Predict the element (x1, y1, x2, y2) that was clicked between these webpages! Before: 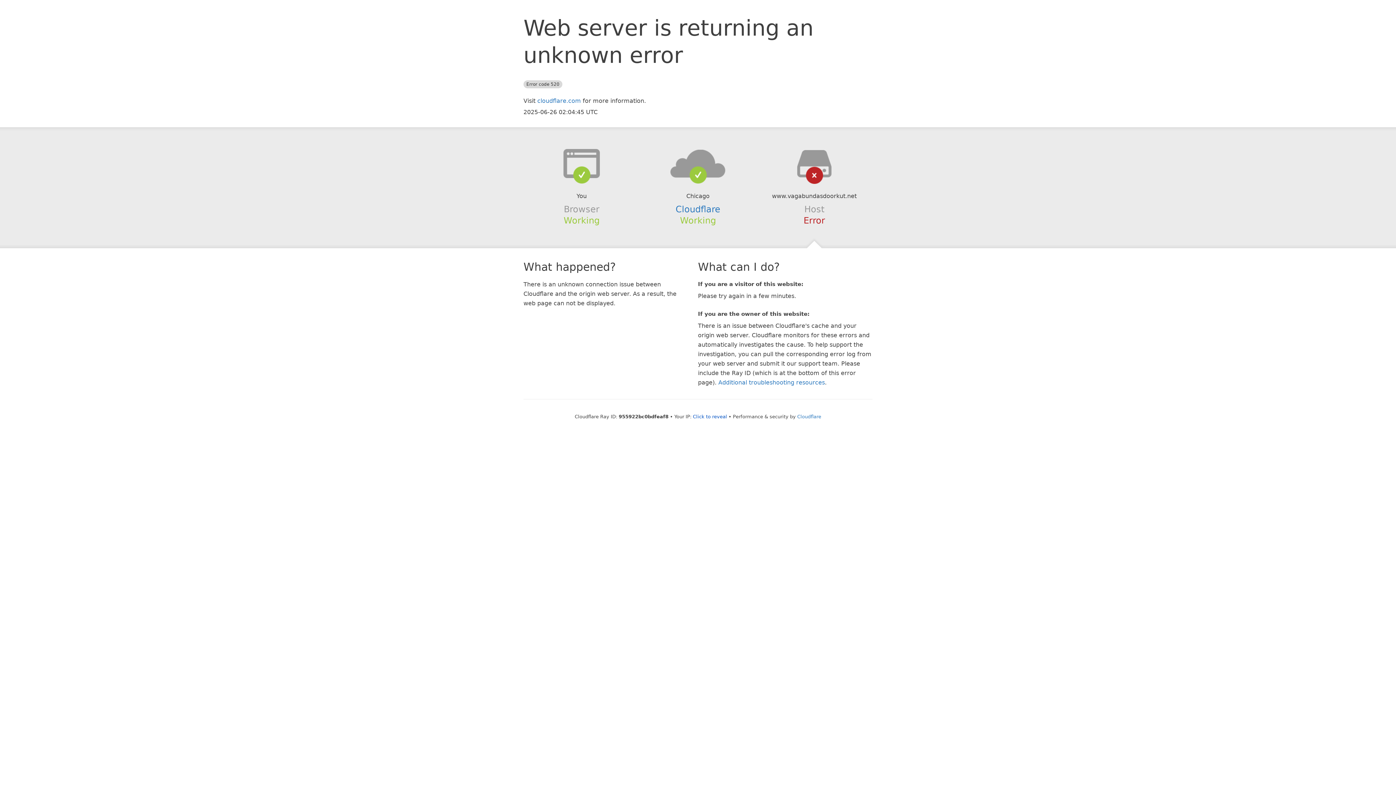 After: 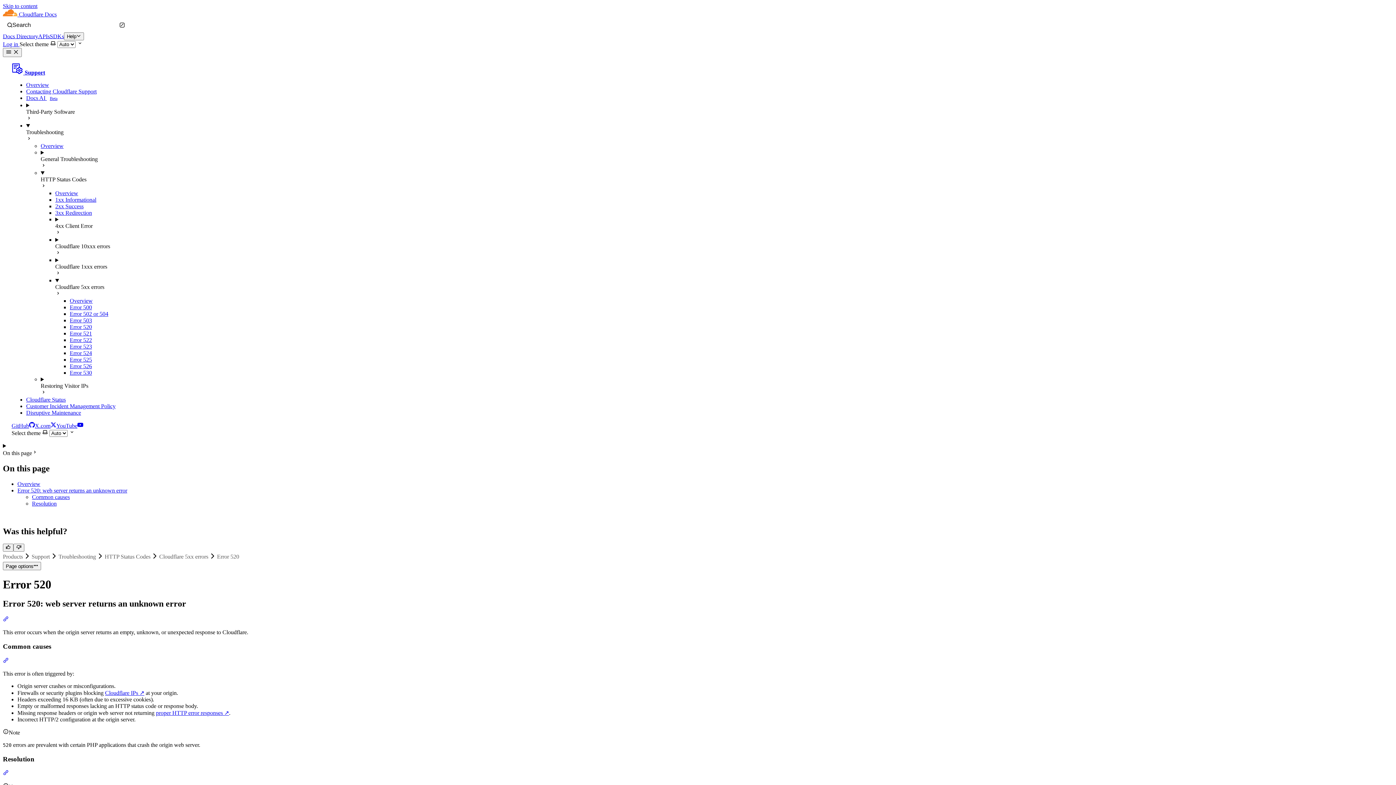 Action: label: Additional troubleshooting resources bbox: (718, 379, 825, 386)